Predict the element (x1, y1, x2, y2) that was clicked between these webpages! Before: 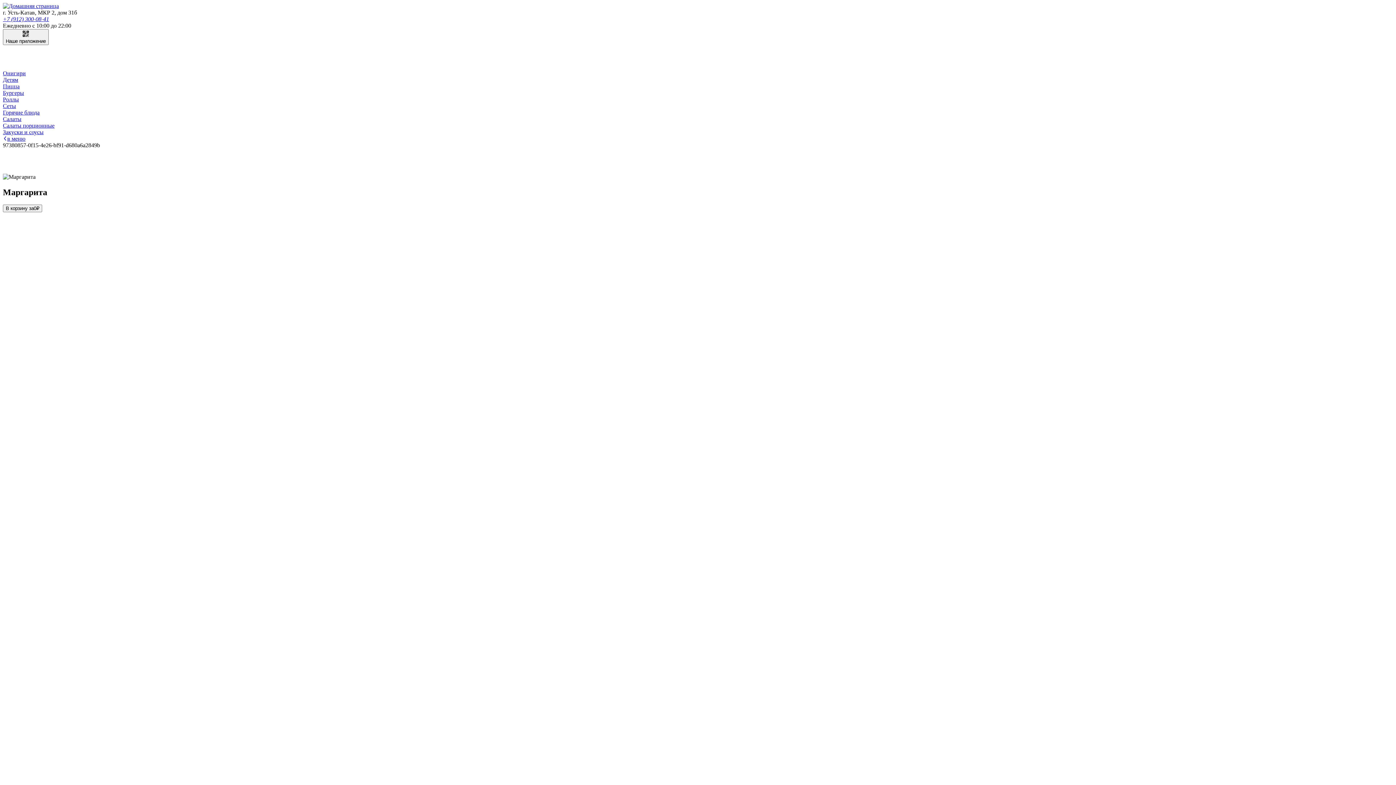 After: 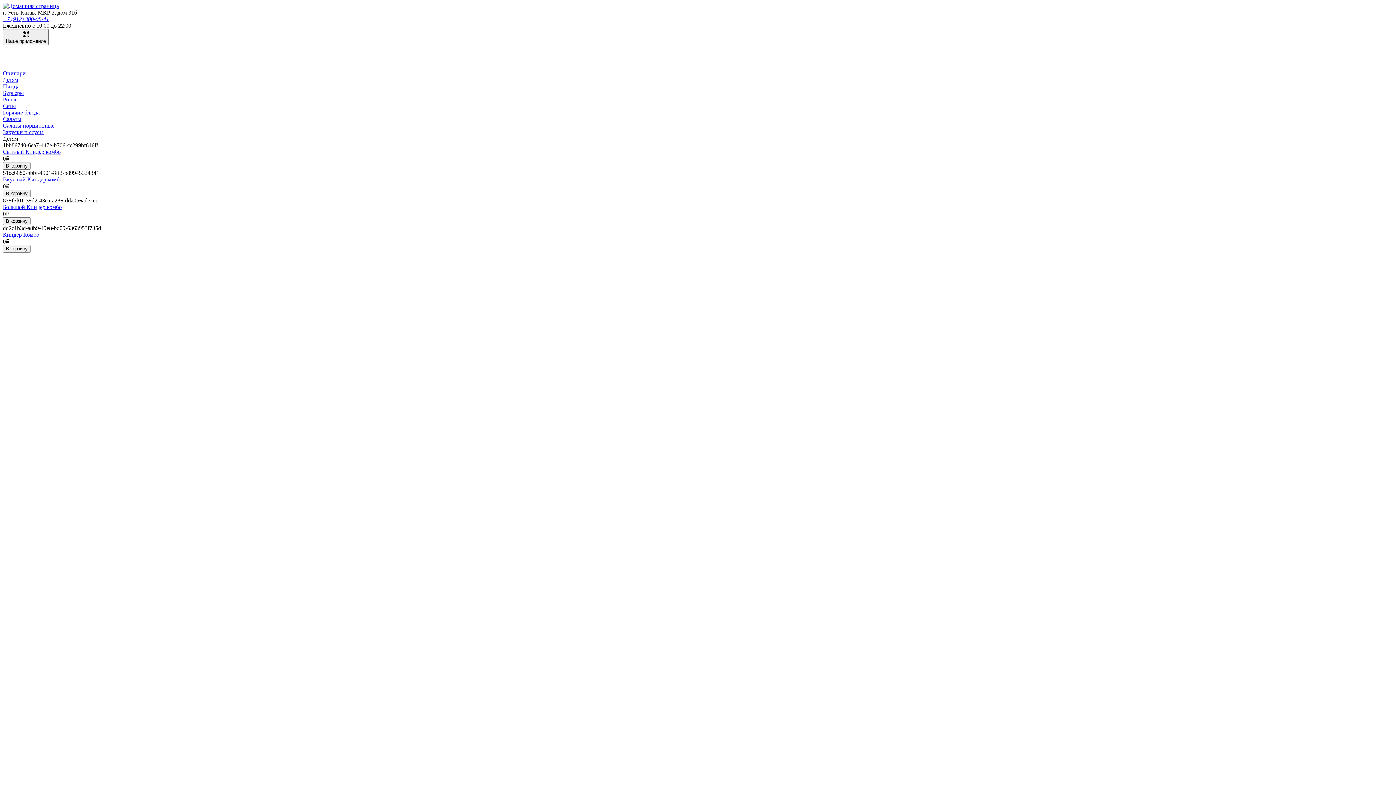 Action: bbox: (2, 76, 18, 82) label: Детям